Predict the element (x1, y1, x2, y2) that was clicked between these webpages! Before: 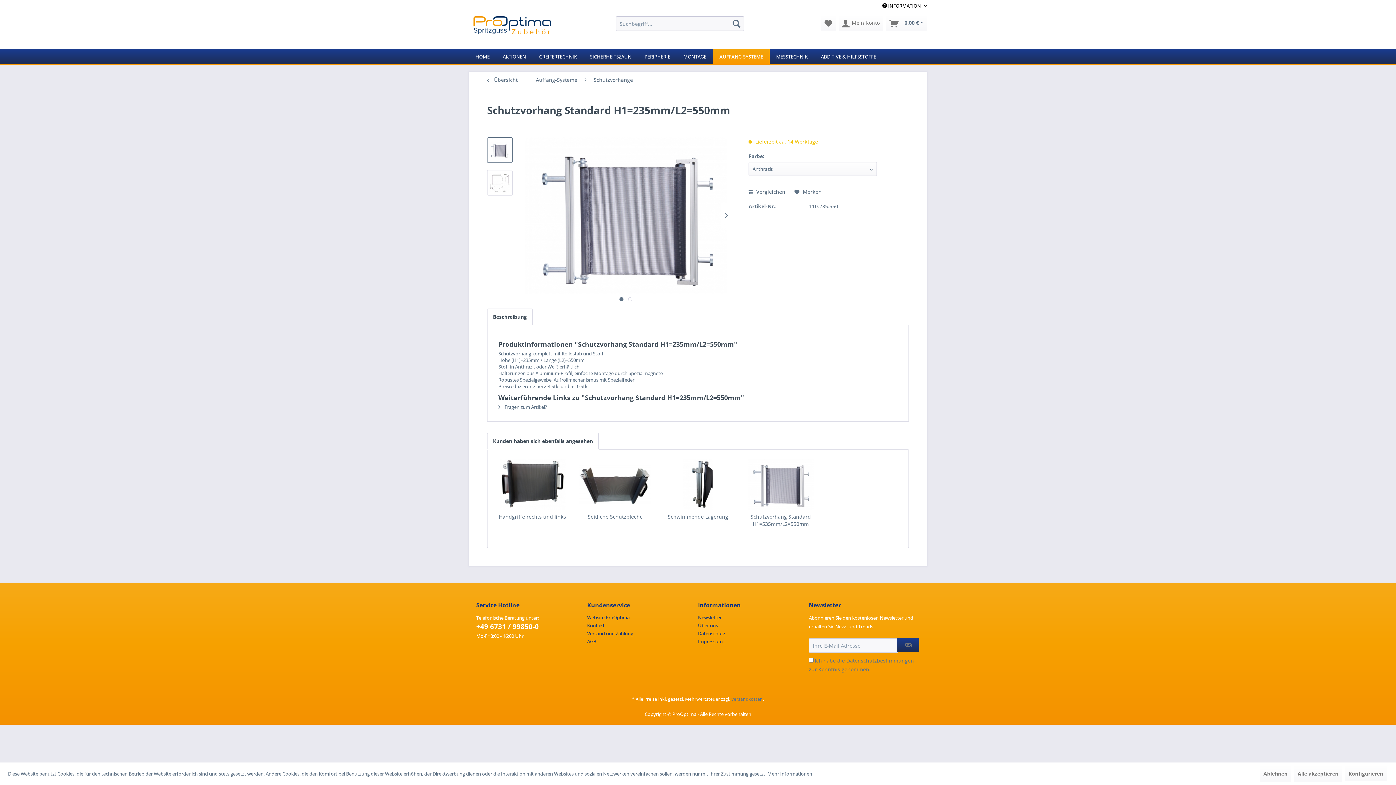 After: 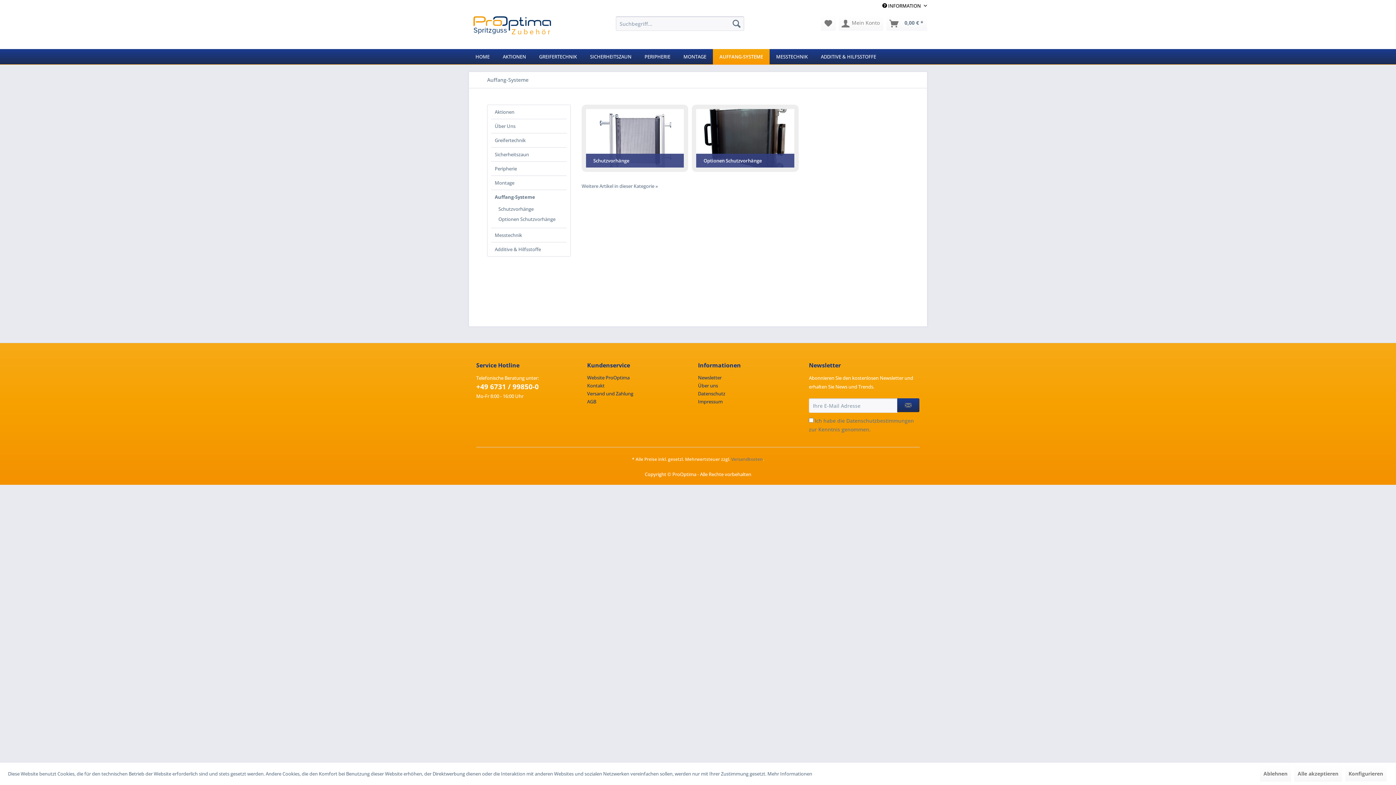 Action: bbox: (532, 72, 581, 88) label: Auffang-Systeme